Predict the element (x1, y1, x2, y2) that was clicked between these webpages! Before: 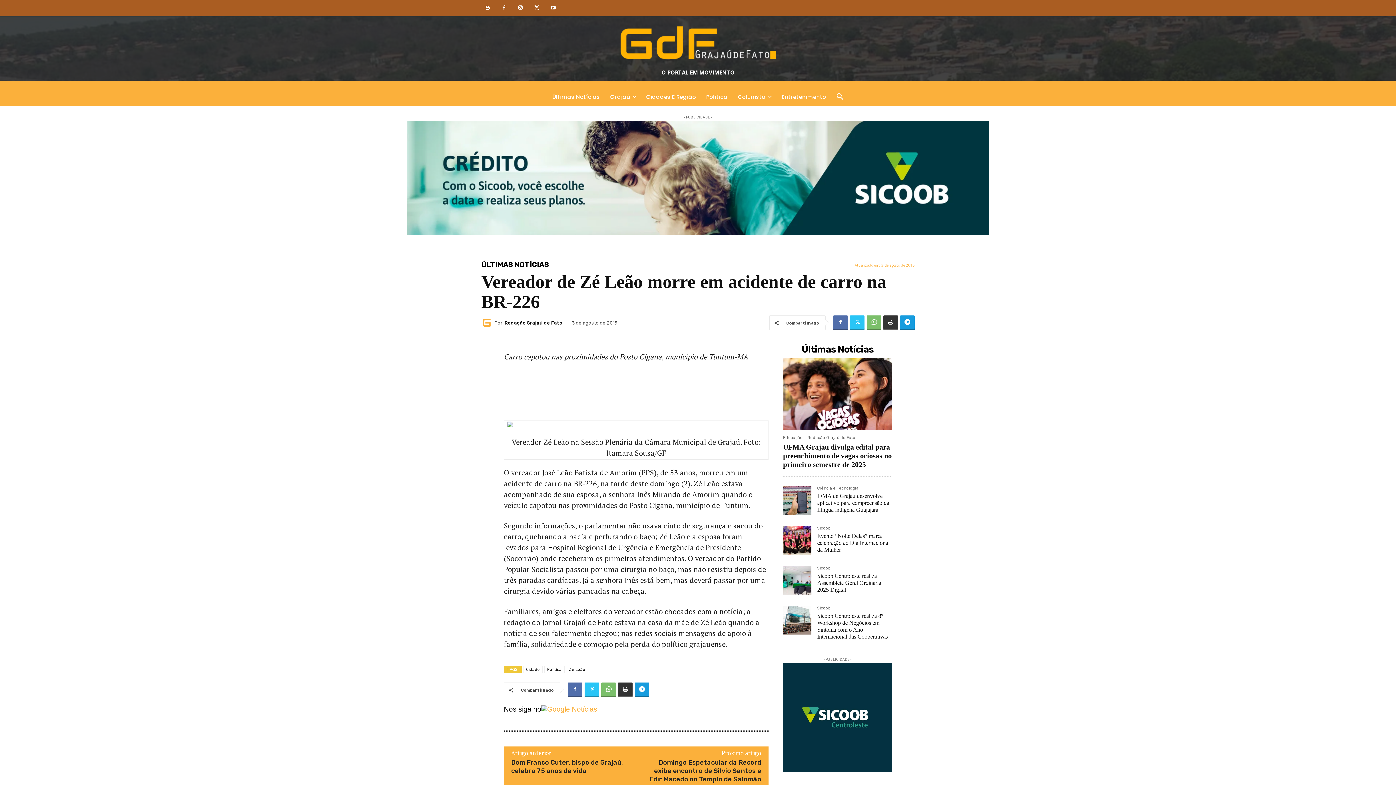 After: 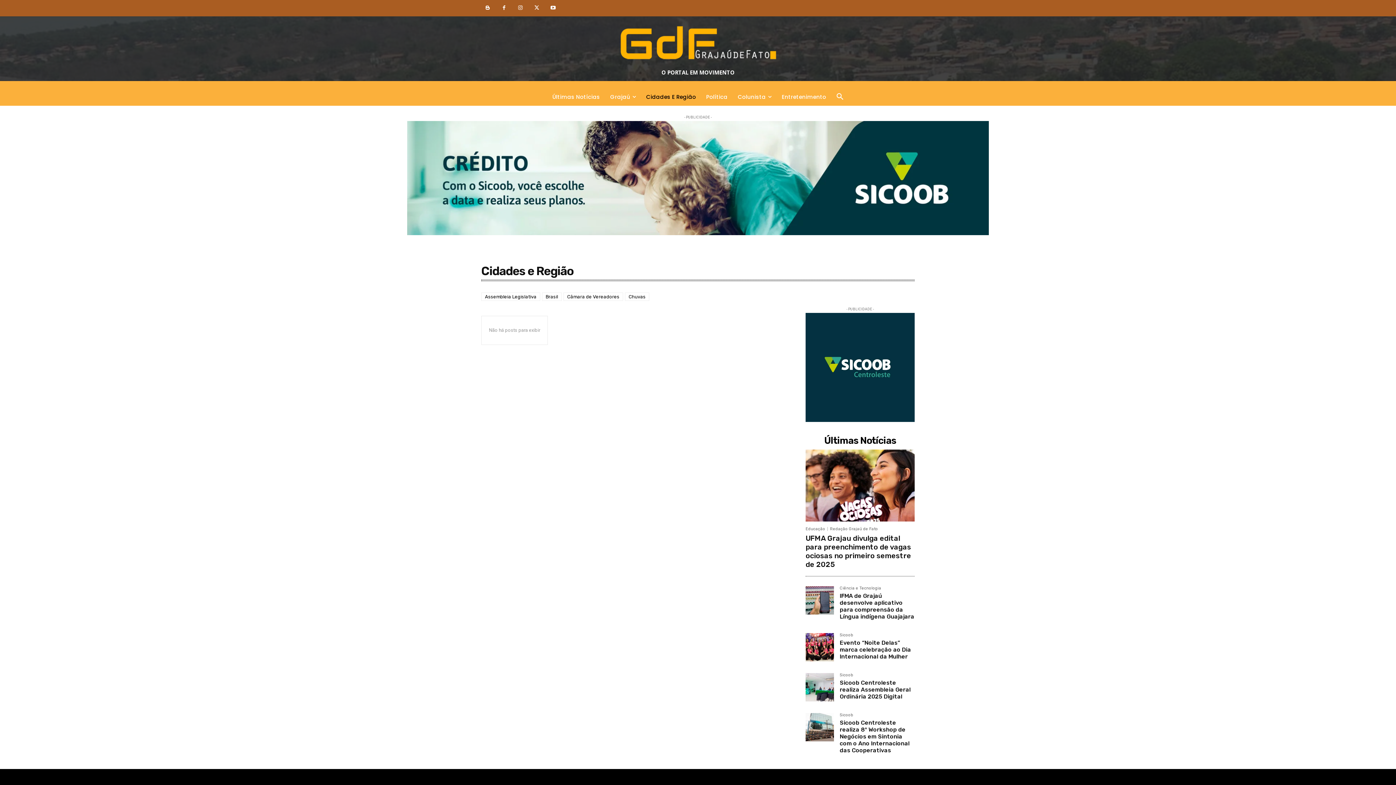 Action: label: Cidades E Região bbox: (641, 88, 701, 105)